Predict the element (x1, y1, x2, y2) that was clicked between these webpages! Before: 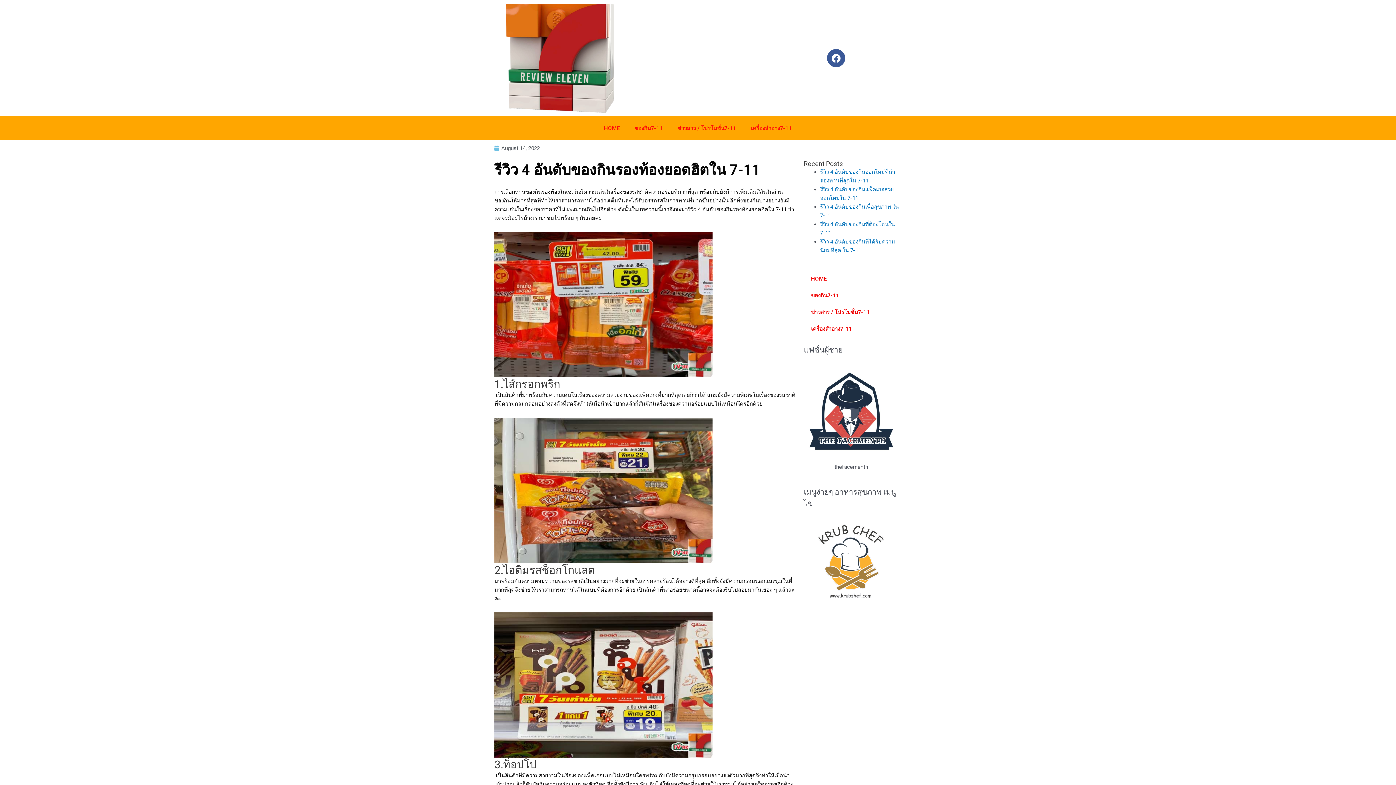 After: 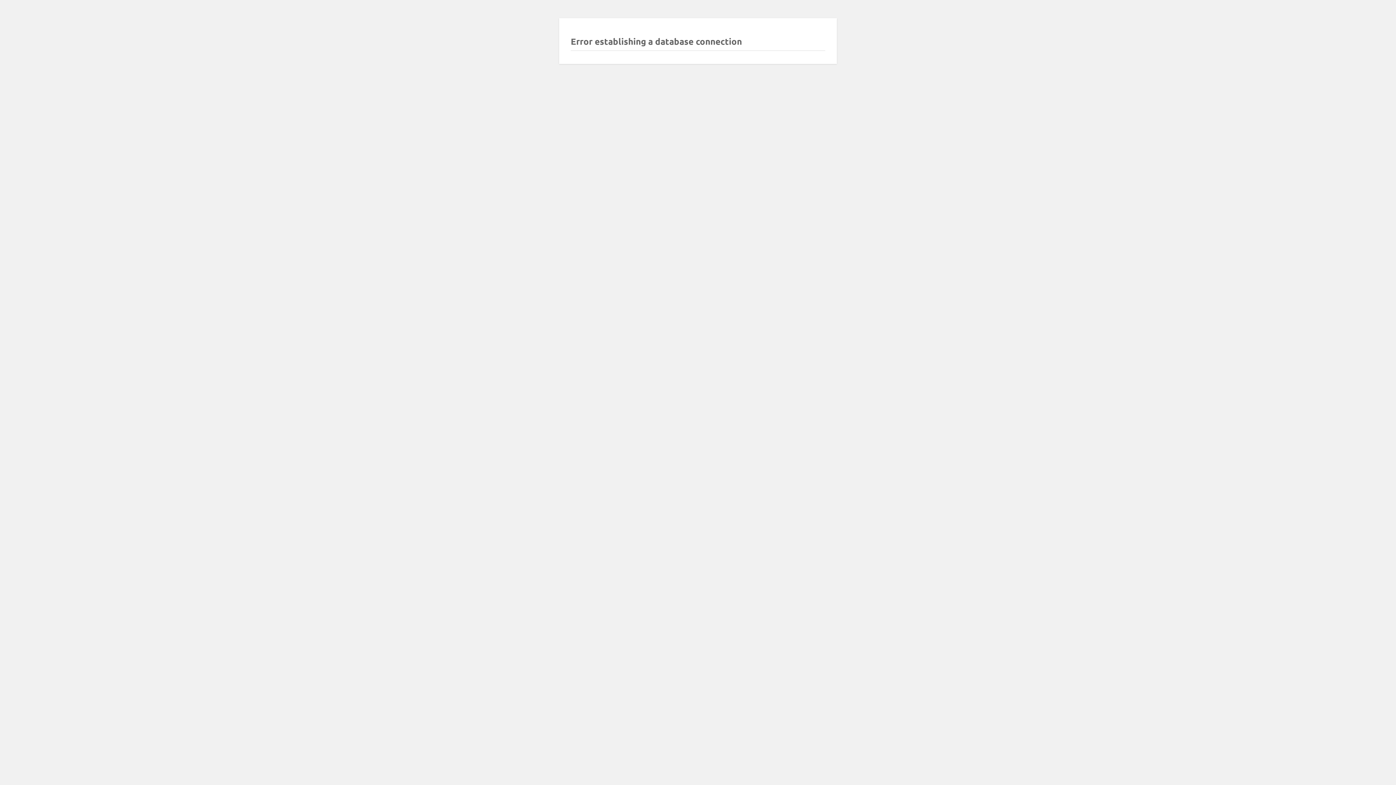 Action: bbox: (803, 557, 898, 563)